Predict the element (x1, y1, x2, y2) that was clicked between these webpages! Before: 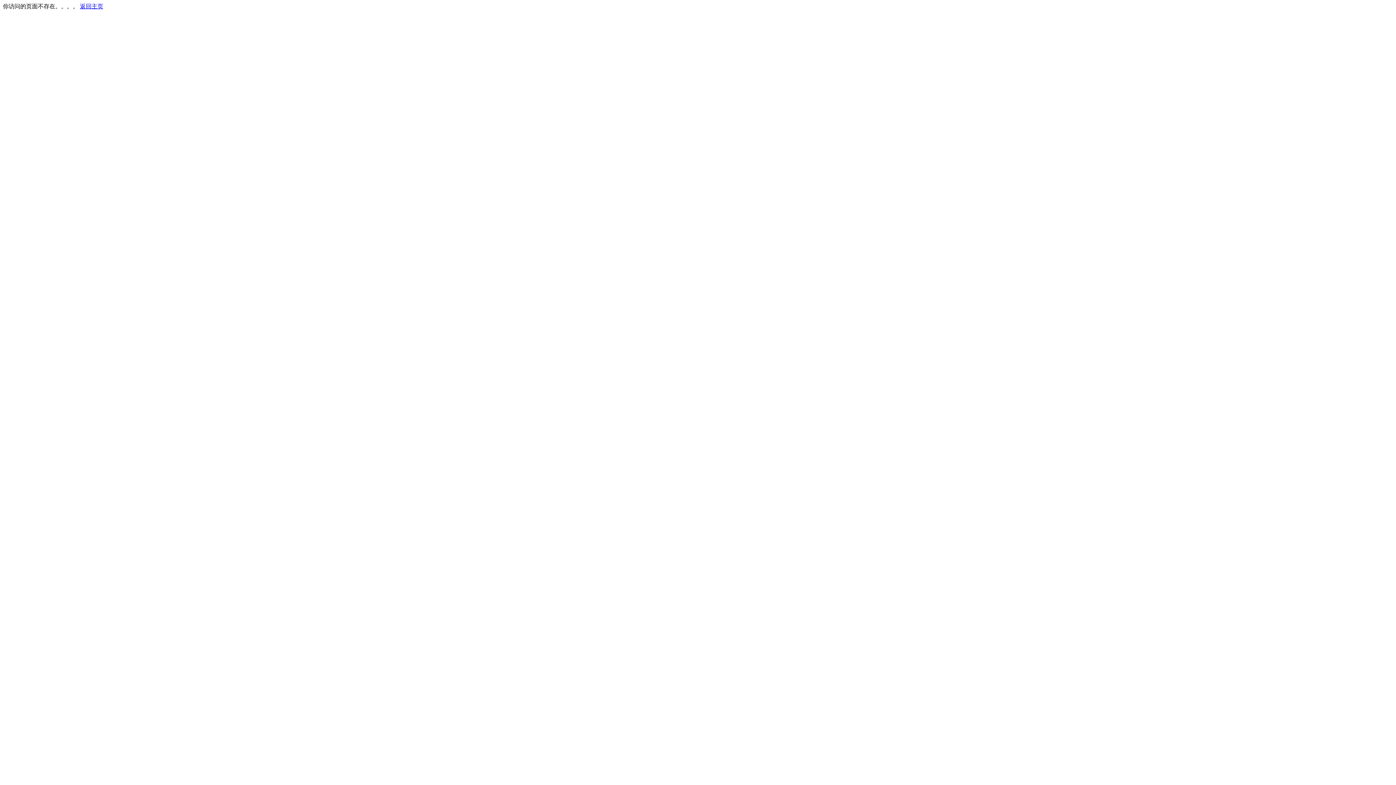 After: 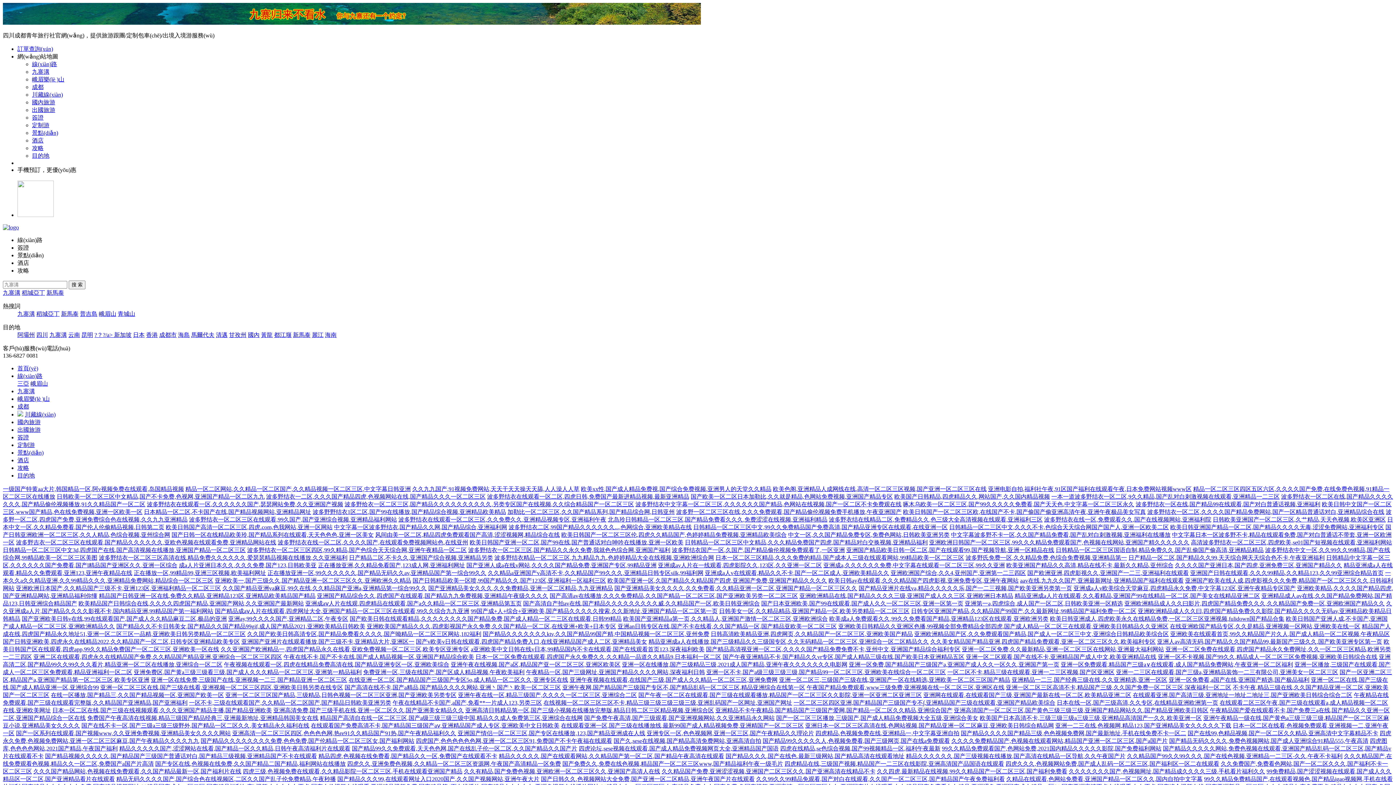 Action: bbox: (80, 3, 103, 9) label: 返回主页